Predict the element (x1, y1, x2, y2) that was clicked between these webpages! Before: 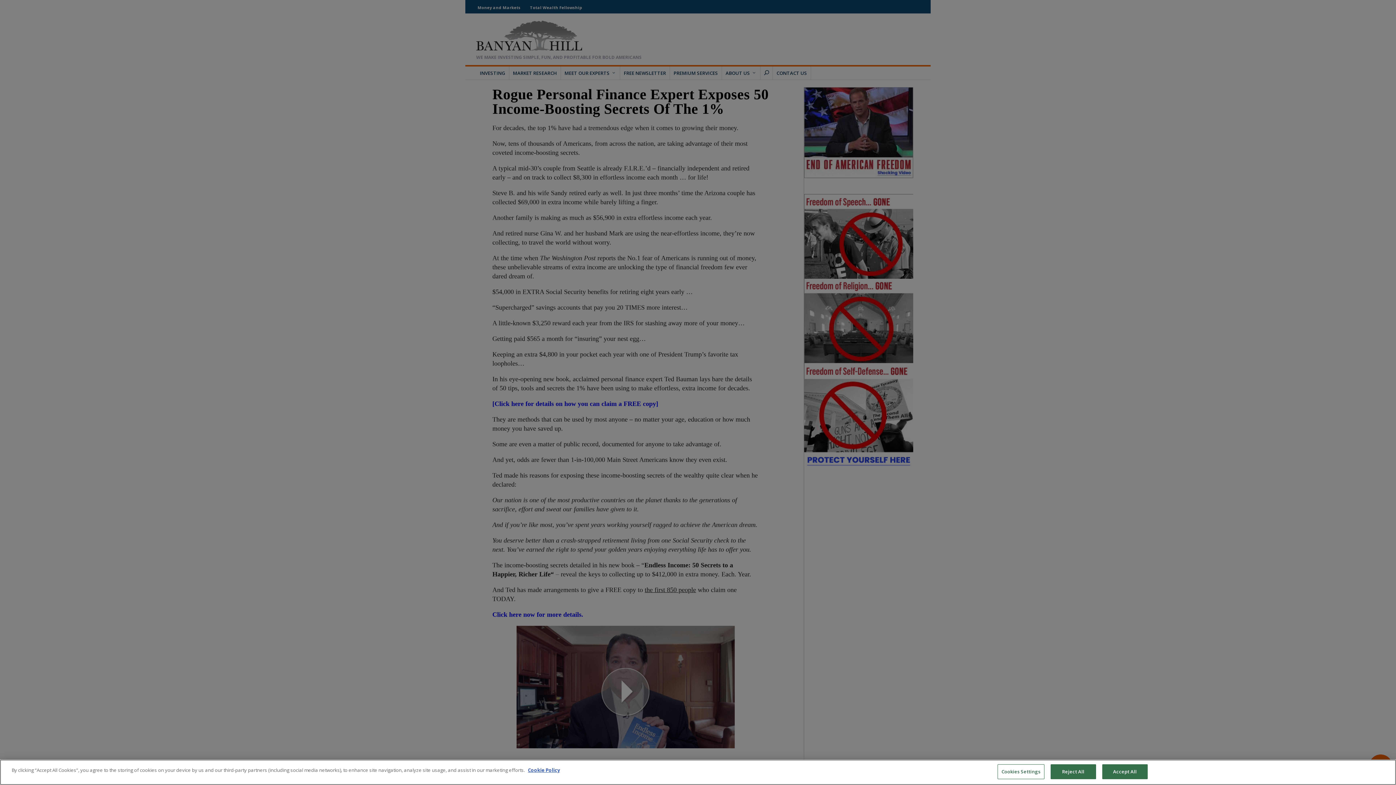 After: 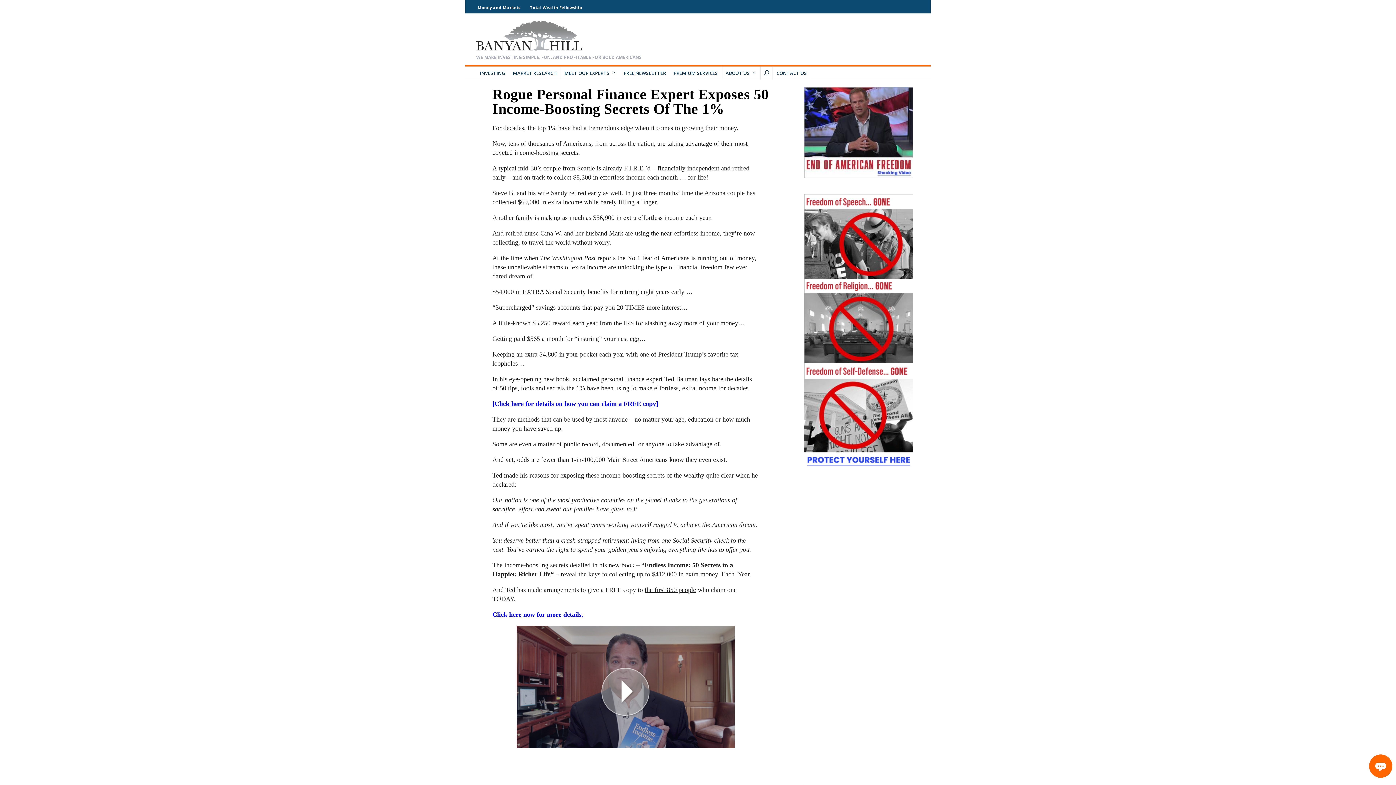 Action: label: Reject All bbox: (1050, 764, 1096, 779)